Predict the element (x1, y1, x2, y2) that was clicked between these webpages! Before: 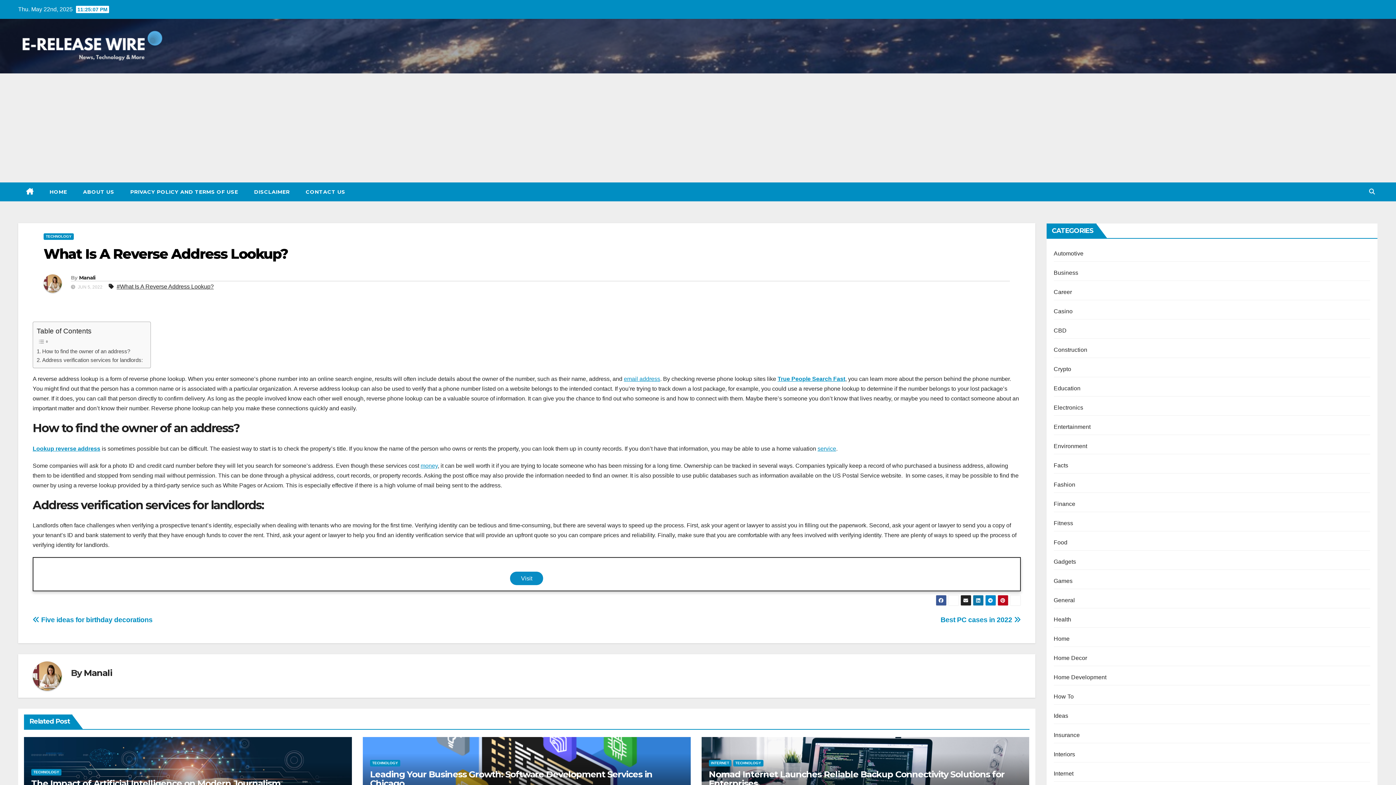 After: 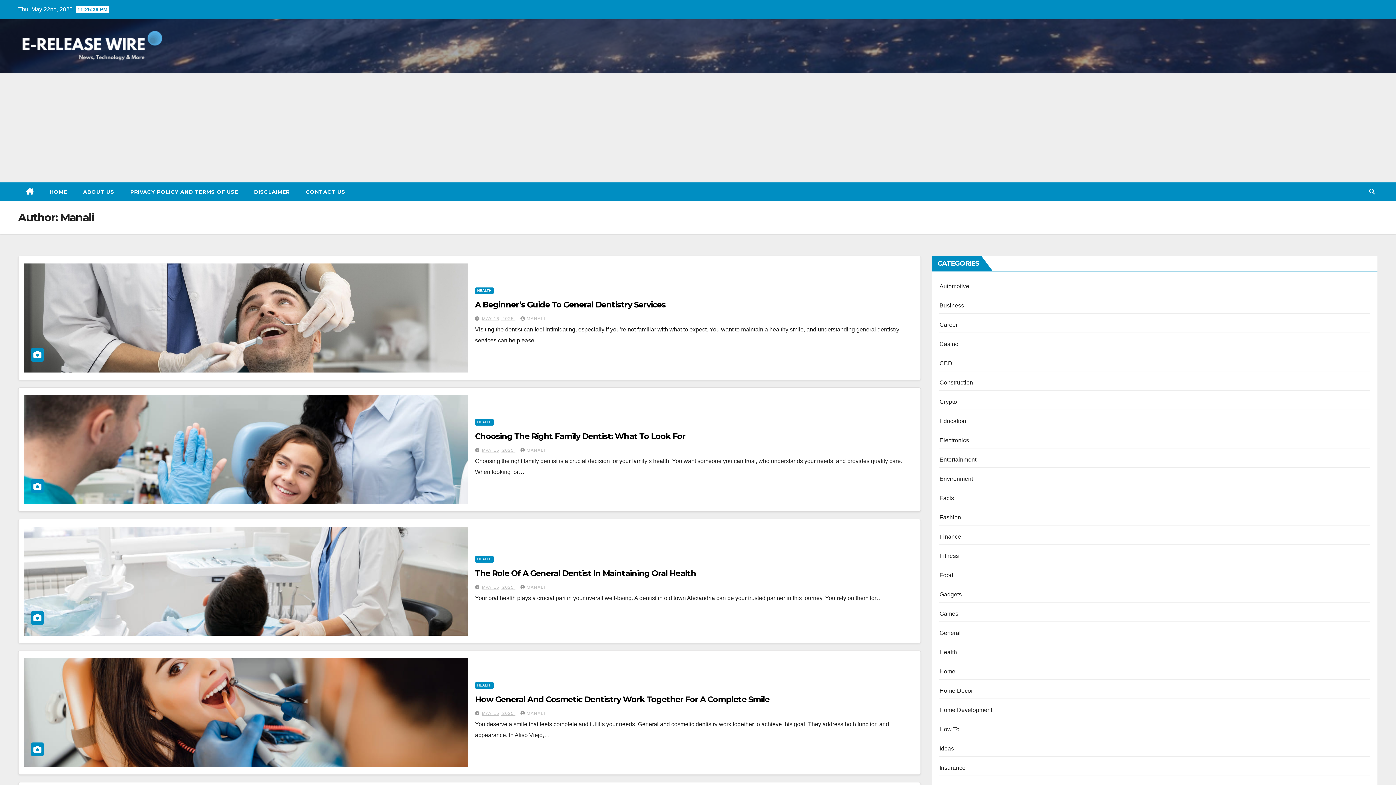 Action: bbox: (43, 274, 70, 292)